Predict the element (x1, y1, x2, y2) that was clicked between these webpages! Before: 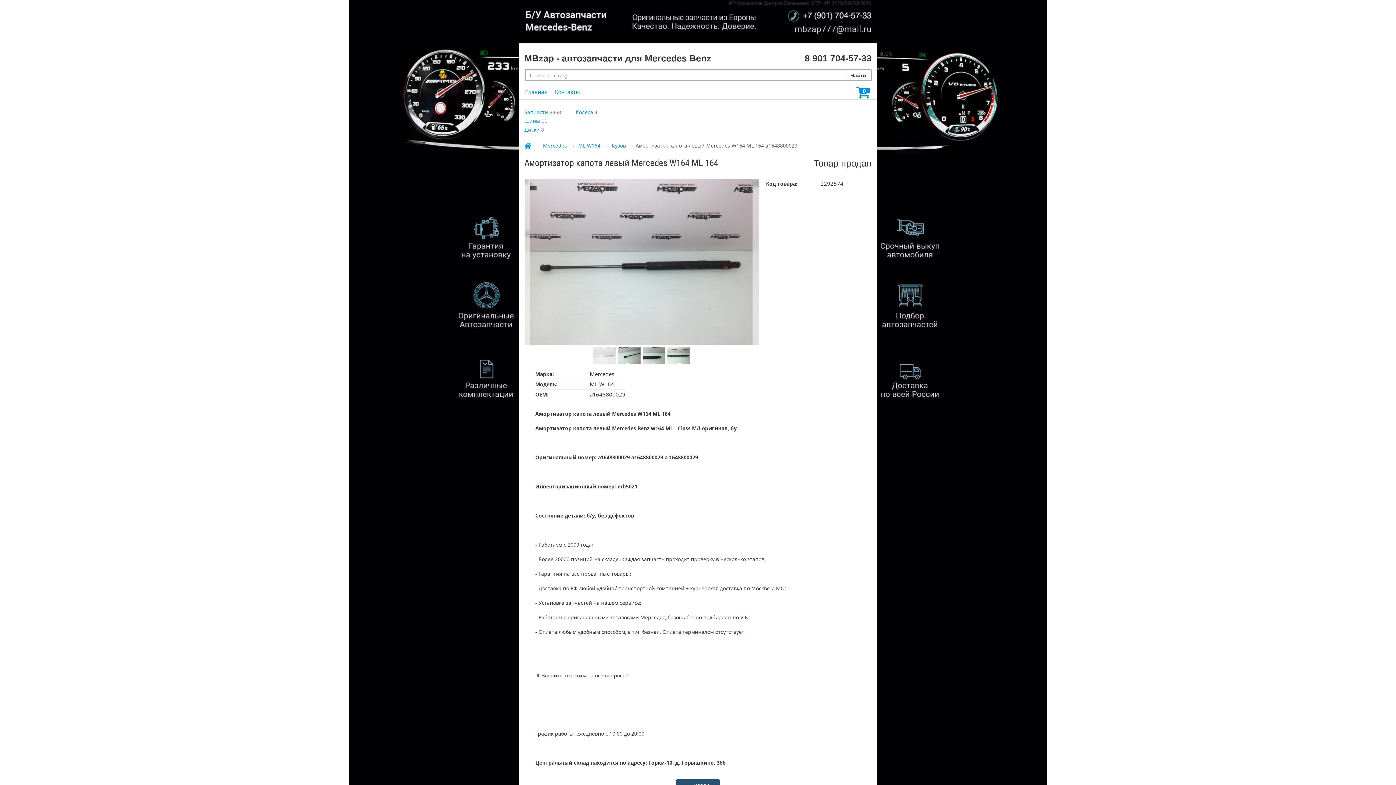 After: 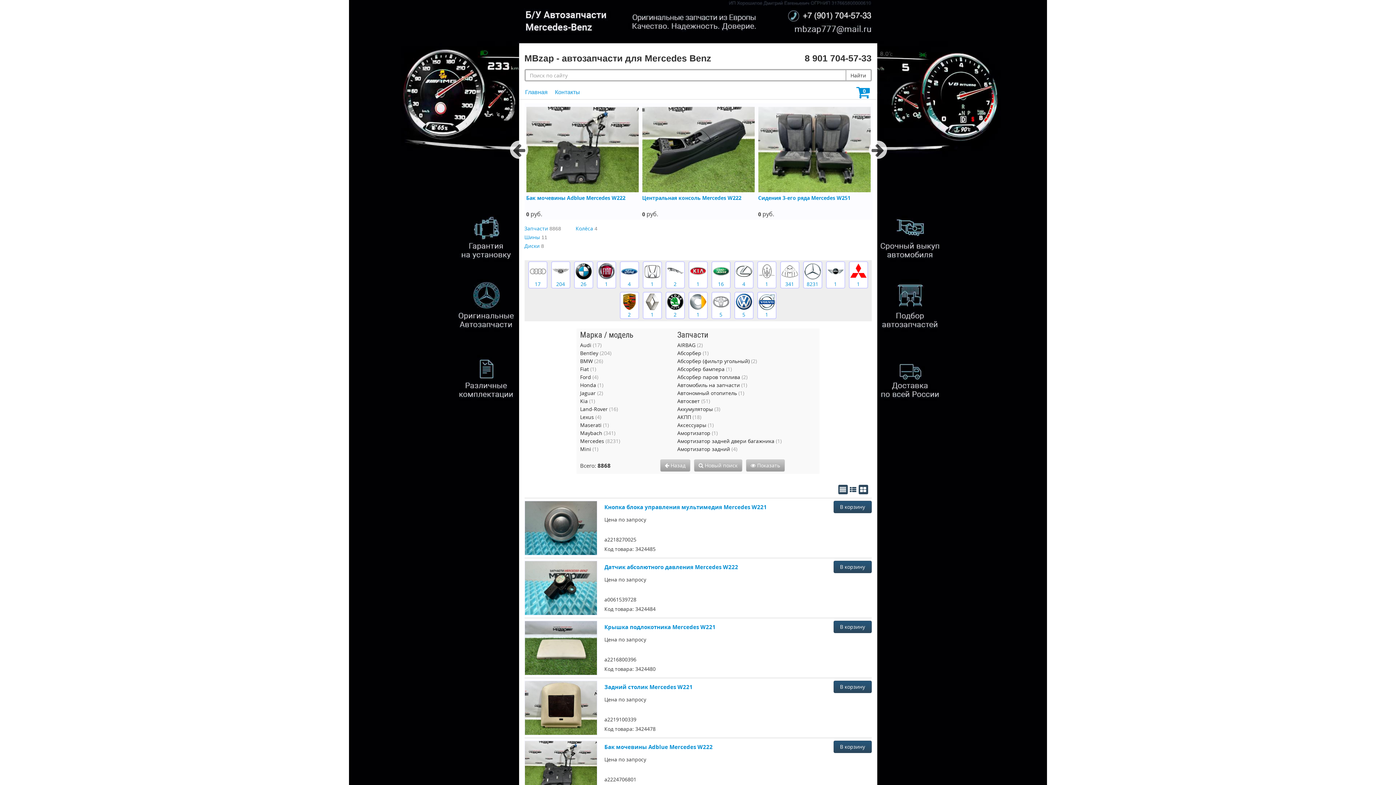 Action: label: Запчасти bbox: (524, 108, 548, 115)